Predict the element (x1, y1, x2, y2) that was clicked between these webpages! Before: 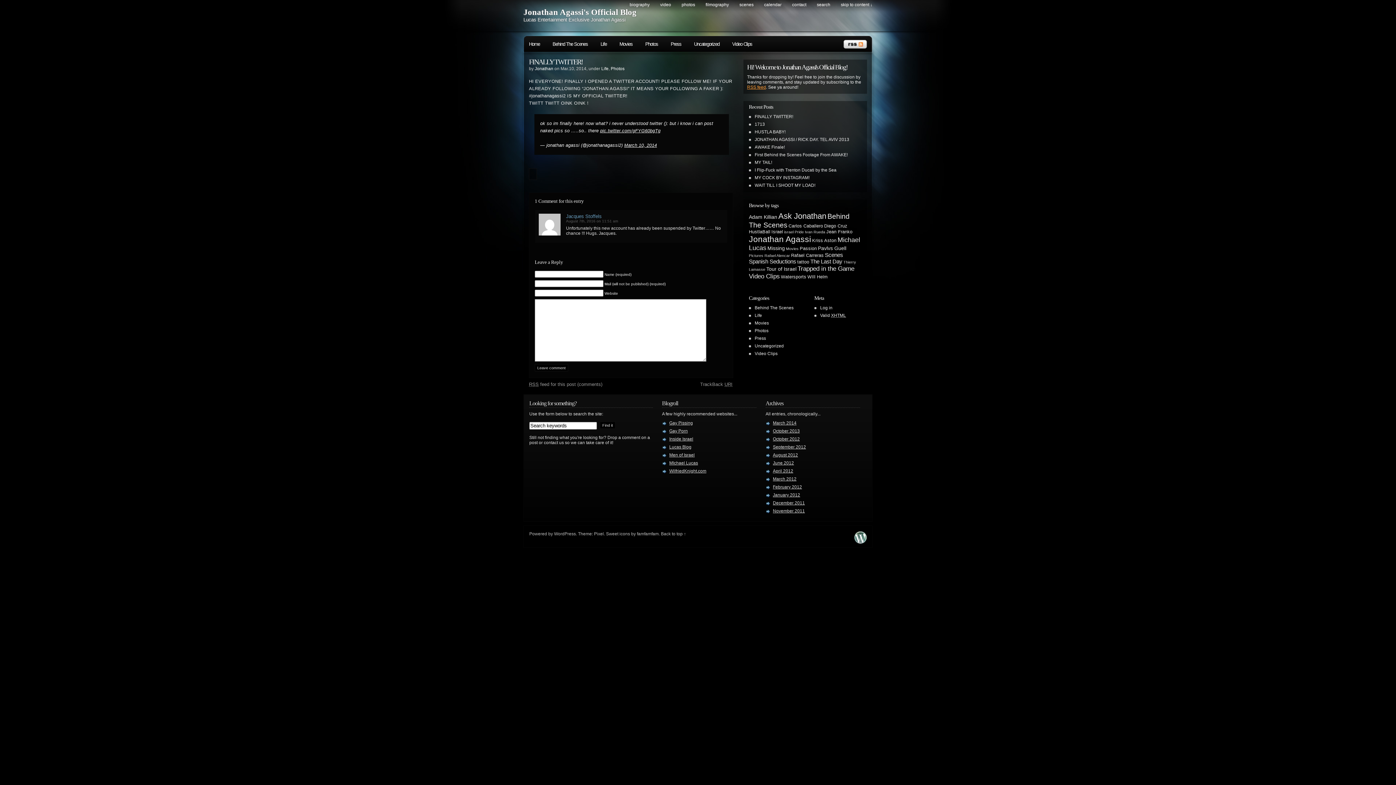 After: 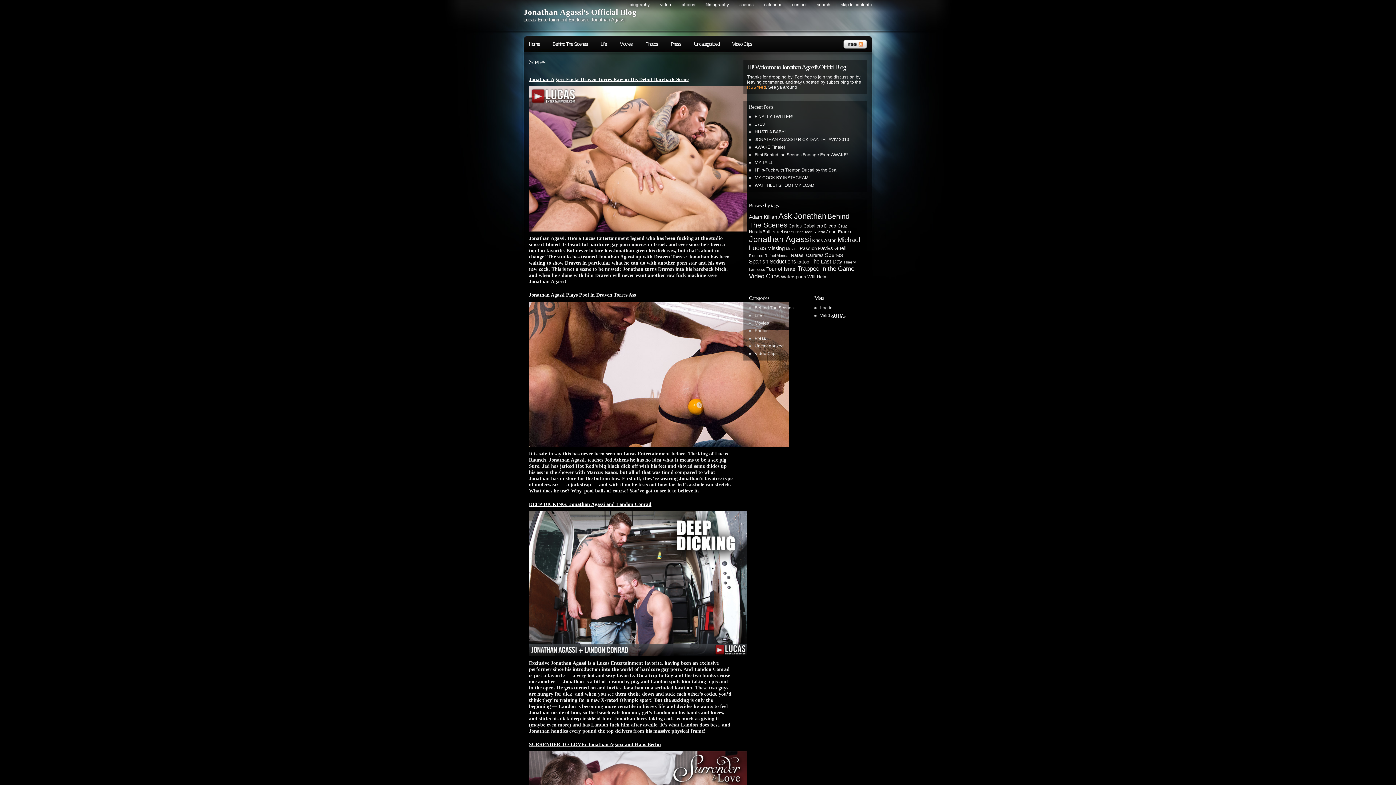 Action: bbox: (730, 2, 753, 7) label: scenes